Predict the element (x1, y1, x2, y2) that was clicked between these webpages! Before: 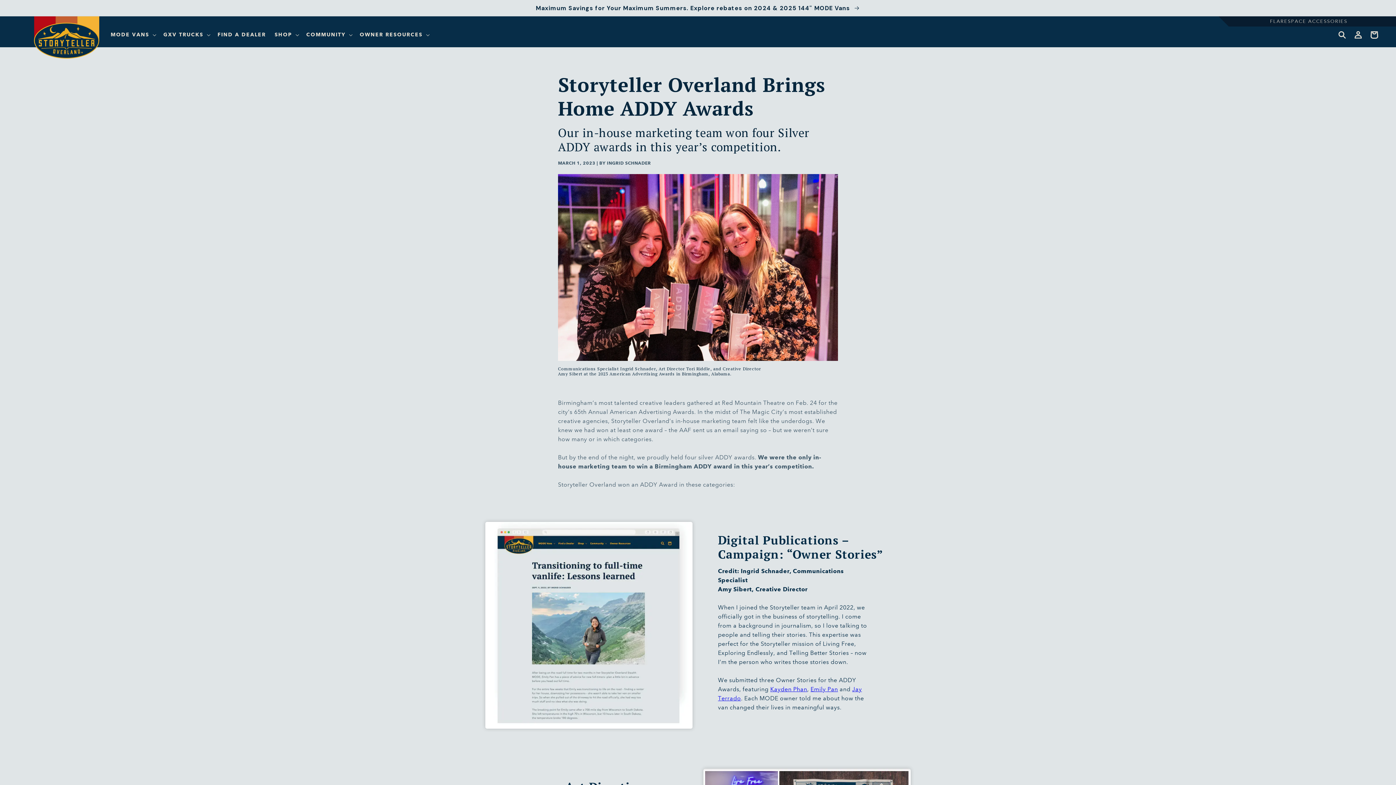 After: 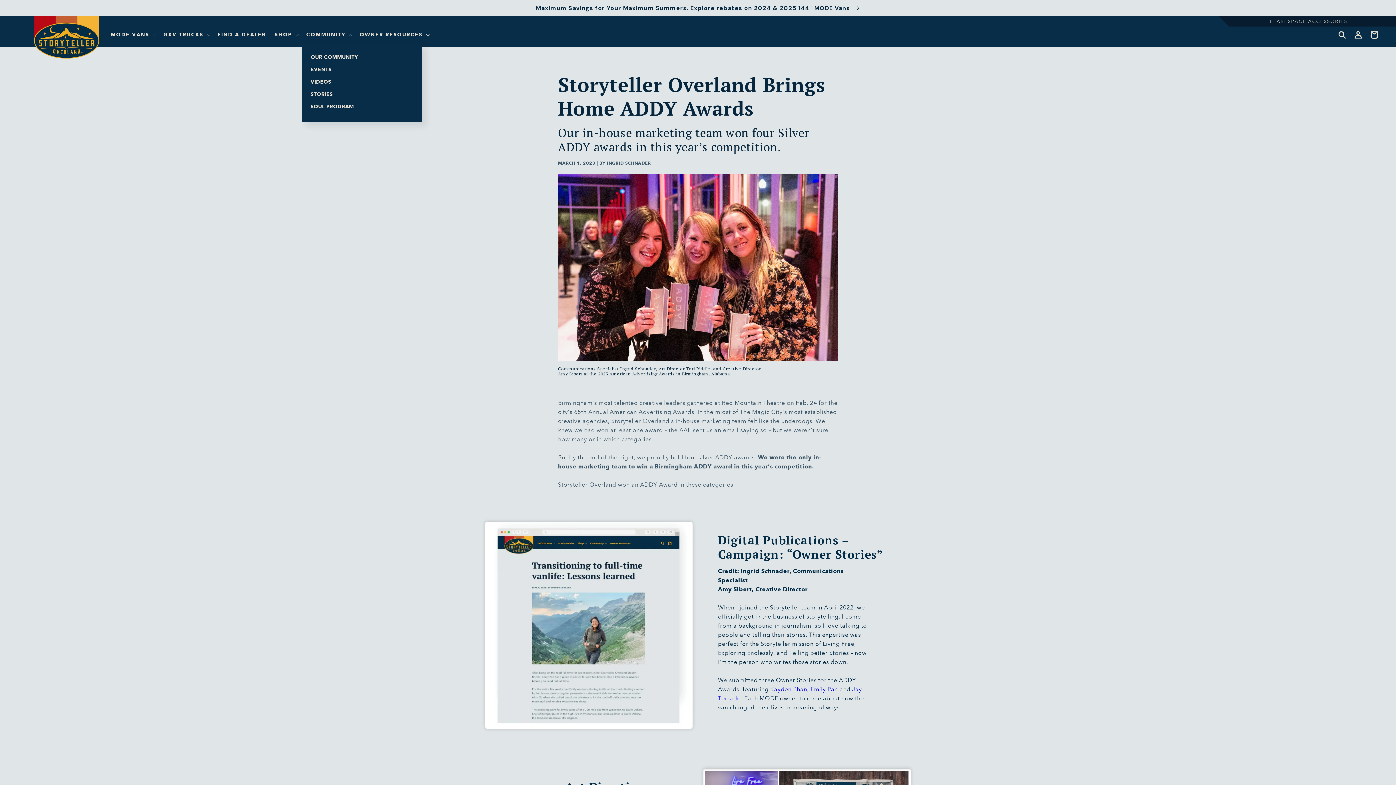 Action: bbox: (302, 27, 355, 42) label: COMMUNITY